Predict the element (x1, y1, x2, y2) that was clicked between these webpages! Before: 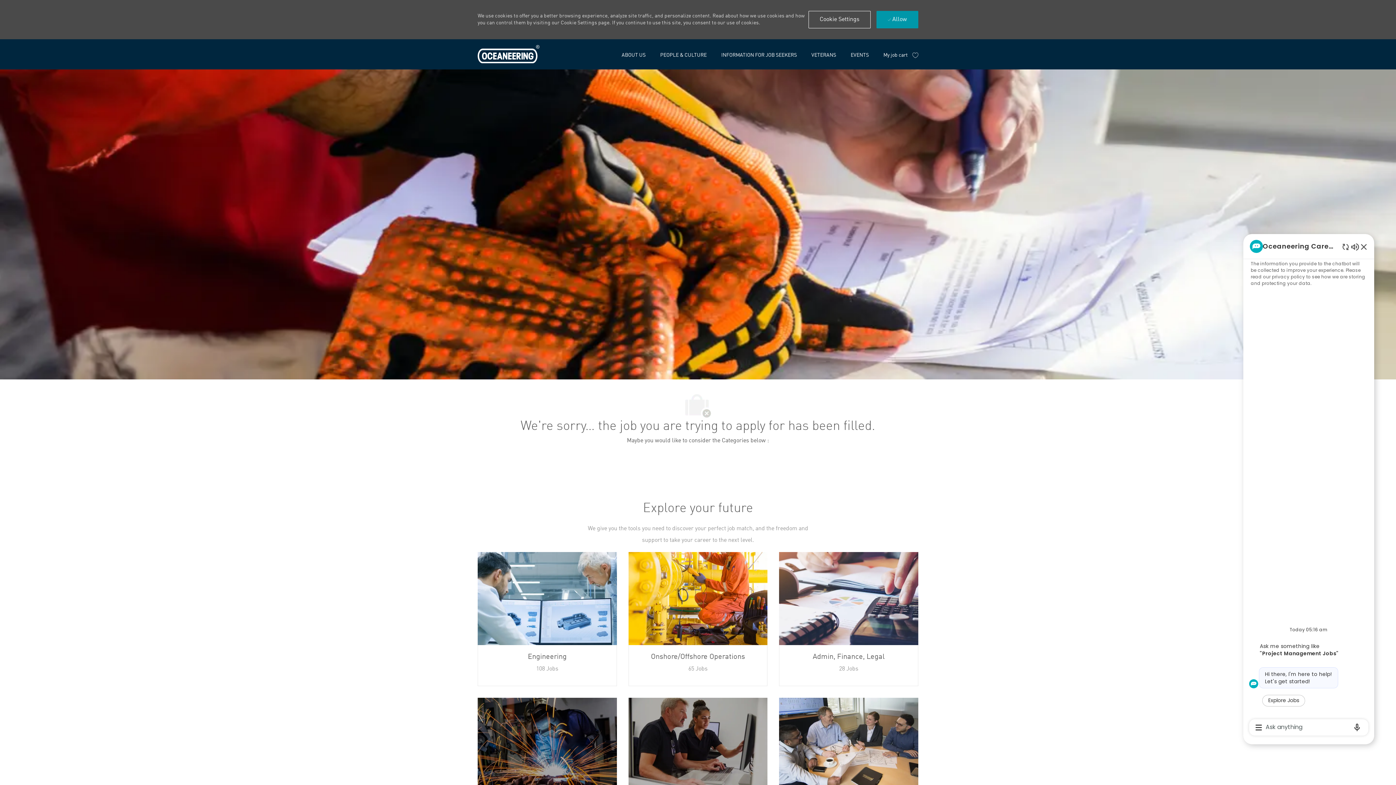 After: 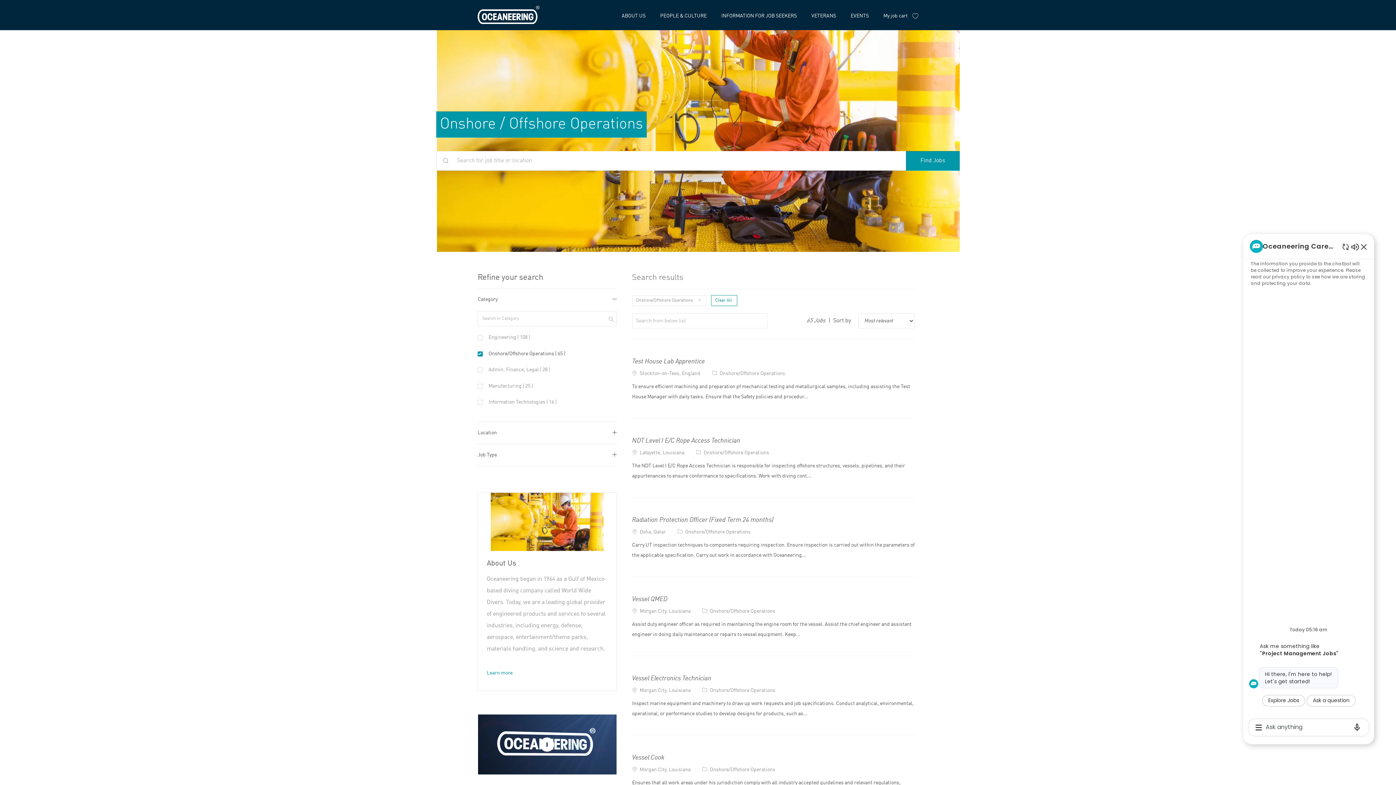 Action: bbox: (628, 552, 767, 686) label: Onshore/Offshore Operations 65 Jobs